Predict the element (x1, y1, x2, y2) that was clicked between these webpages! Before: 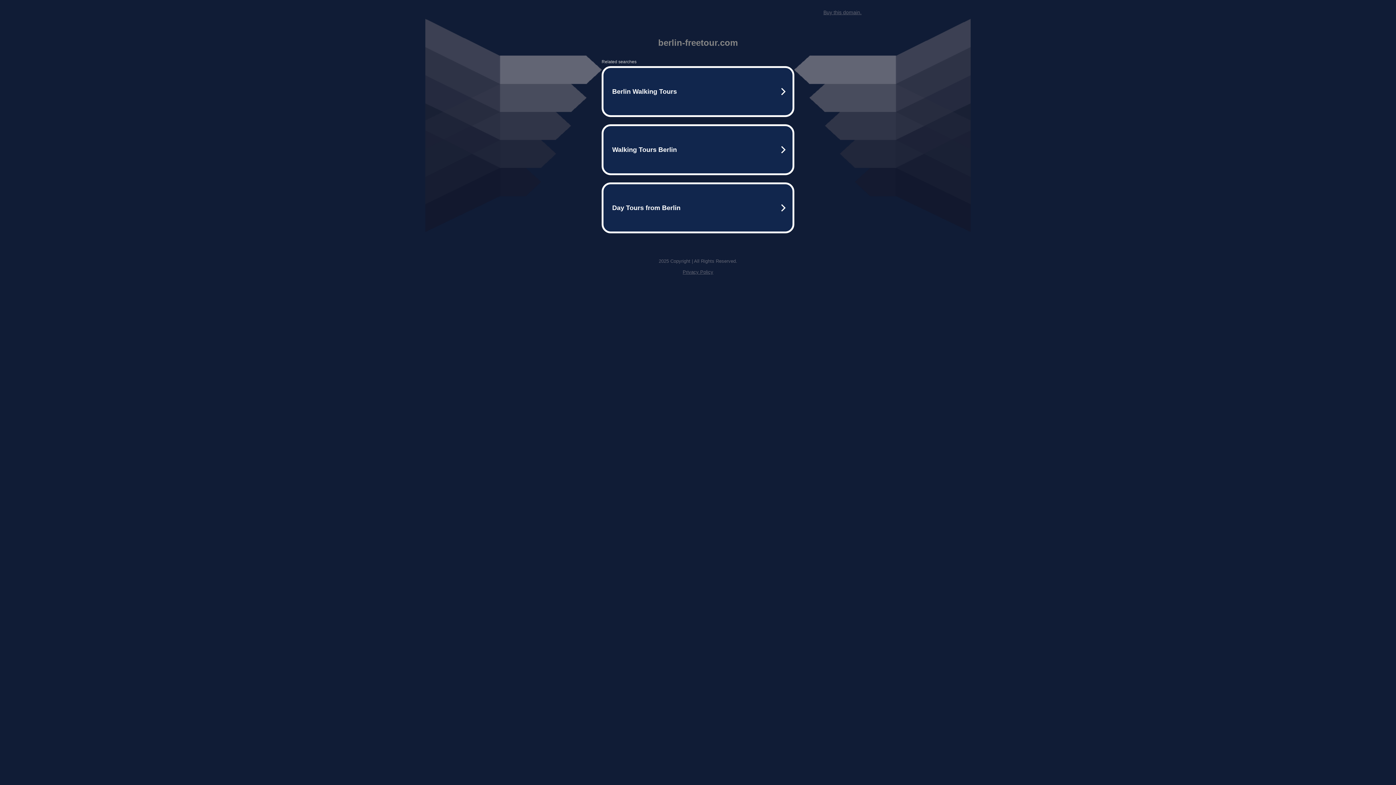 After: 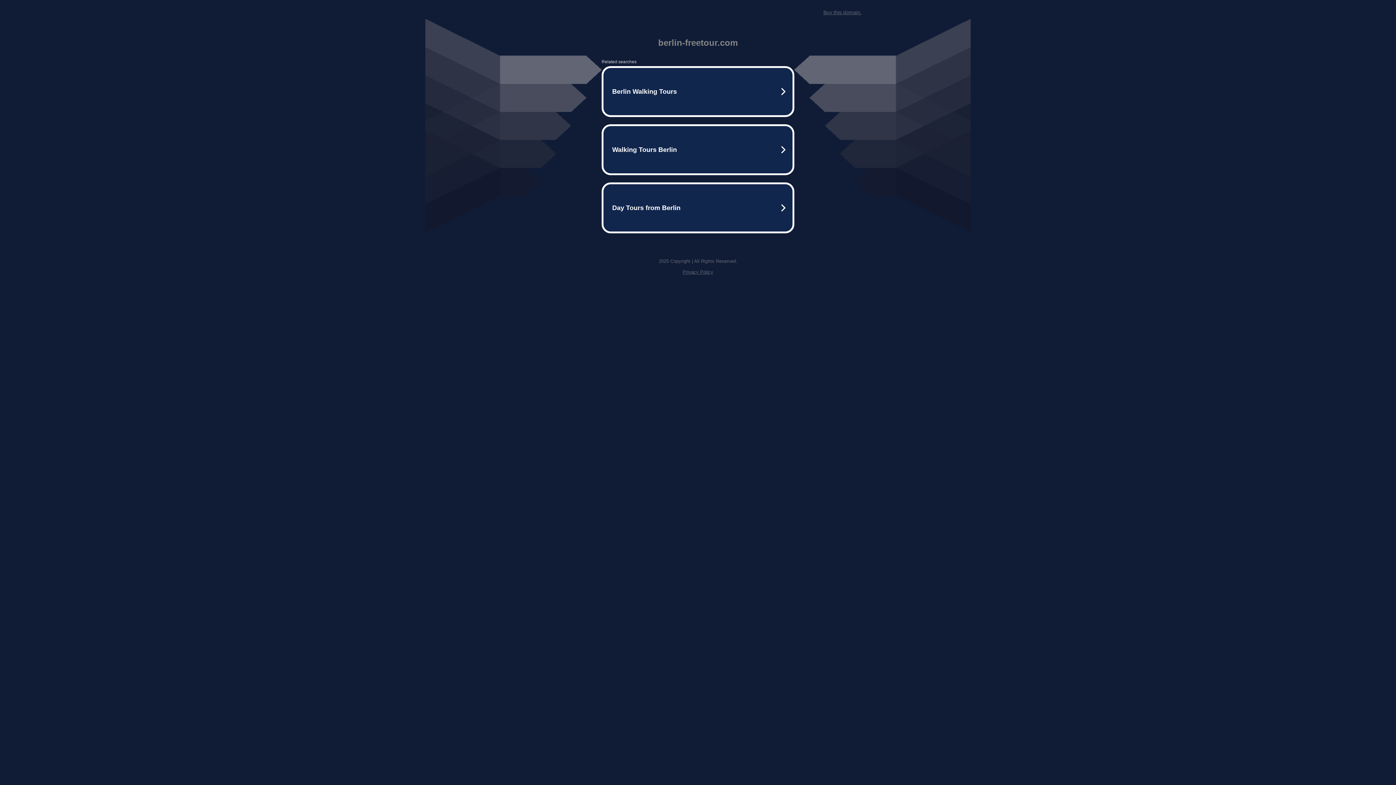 Action: label: Buy this domain. bbox: (823, 9, 861, 15)